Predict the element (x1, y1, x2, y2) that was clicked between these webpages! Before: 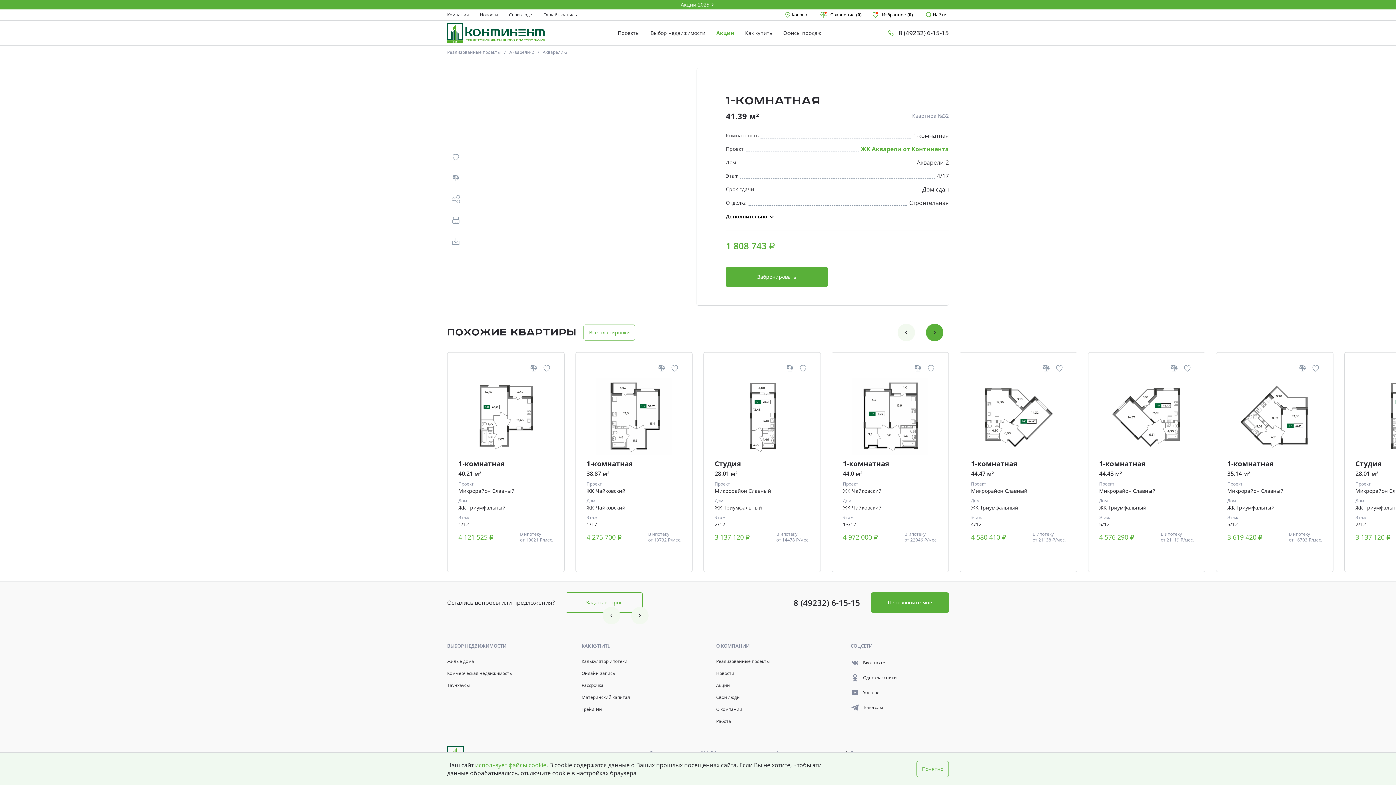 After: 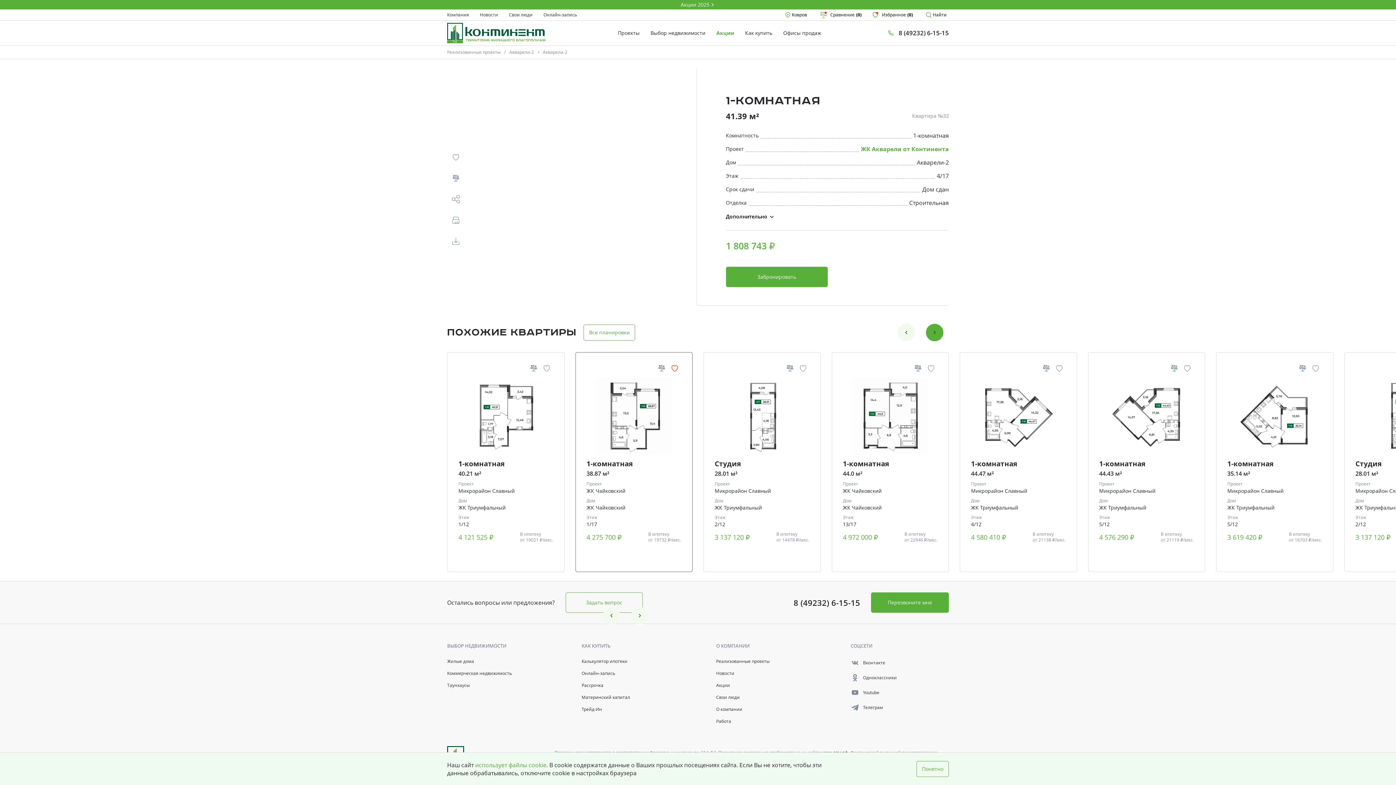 Action: bbox: (668, 358, 681, 378)